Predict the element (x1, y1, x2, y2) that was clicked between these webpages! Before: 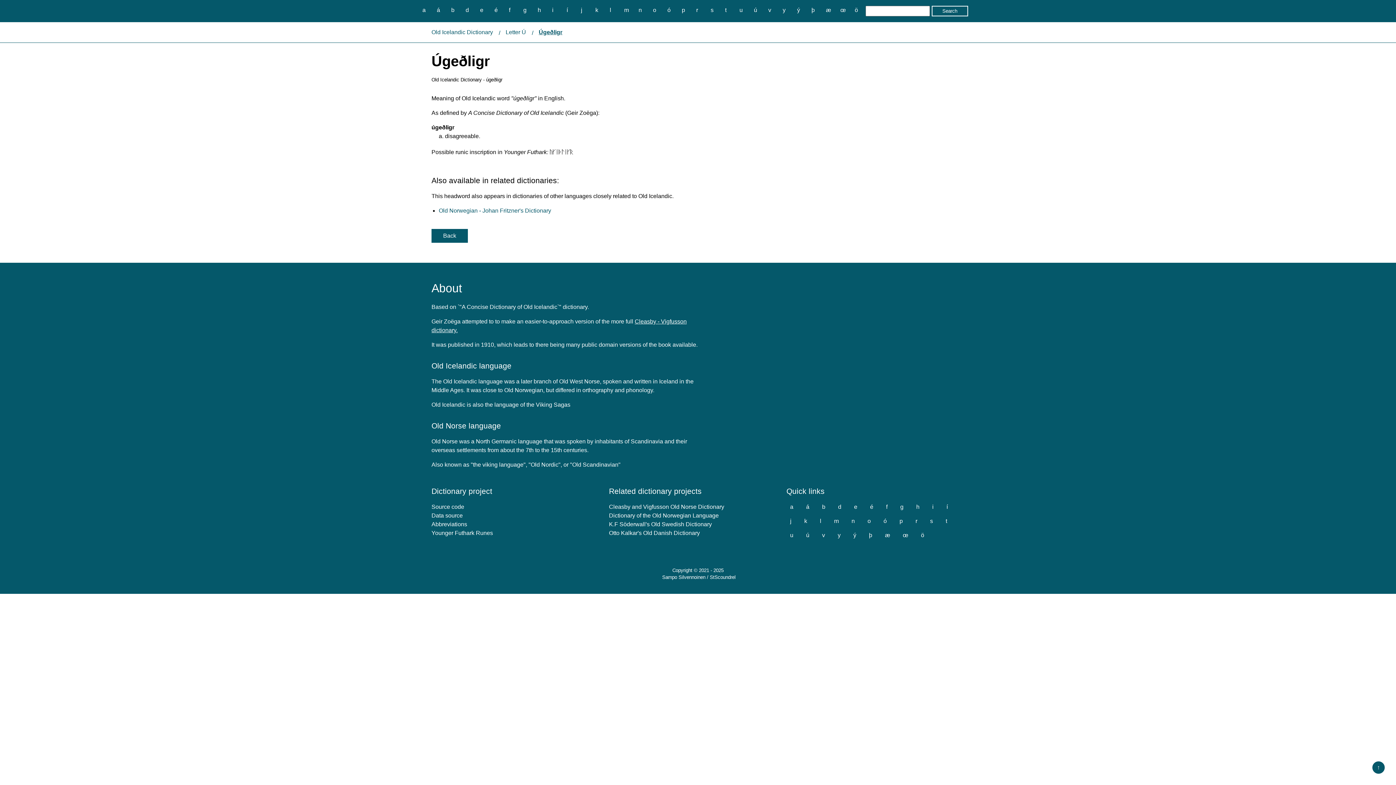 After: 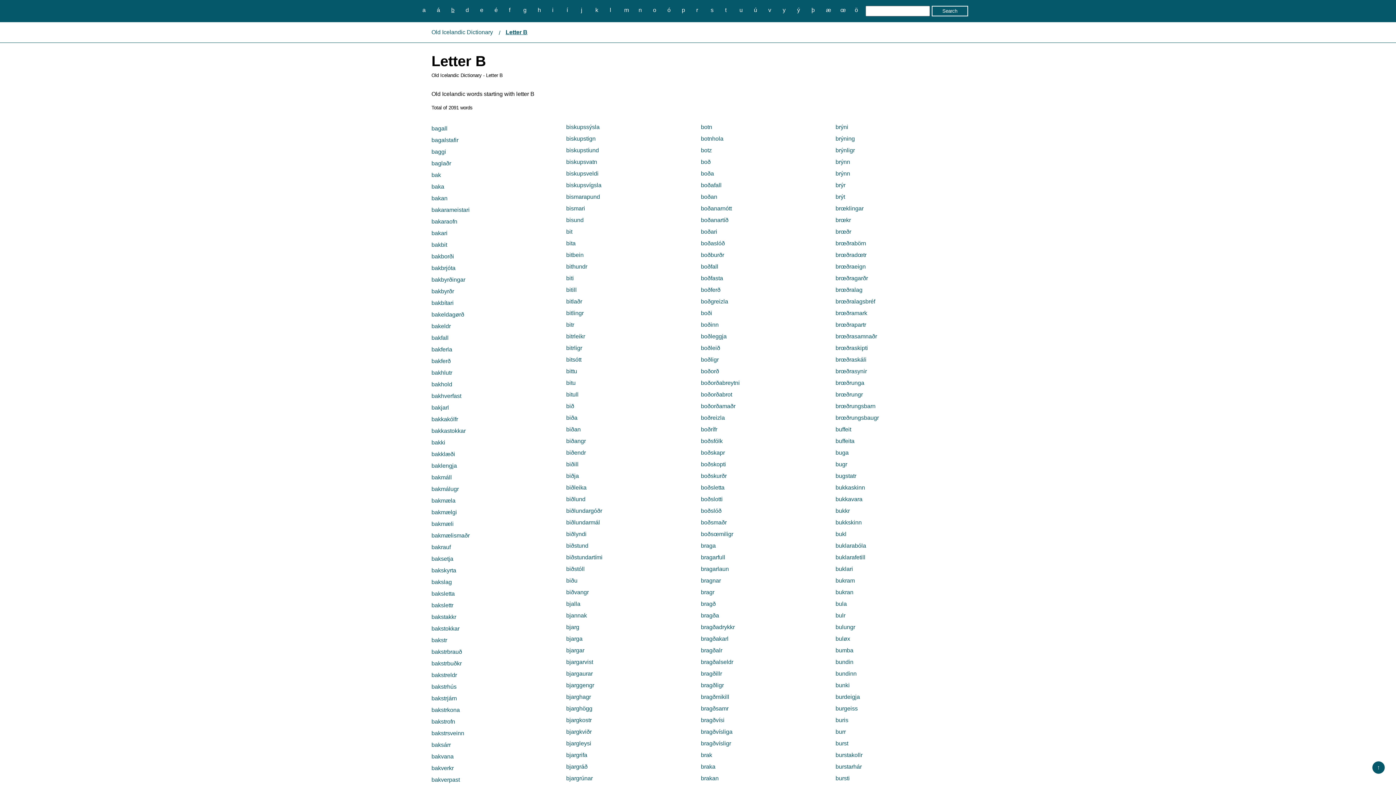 Action: bbox: (447, 5, 458, 14) label: b